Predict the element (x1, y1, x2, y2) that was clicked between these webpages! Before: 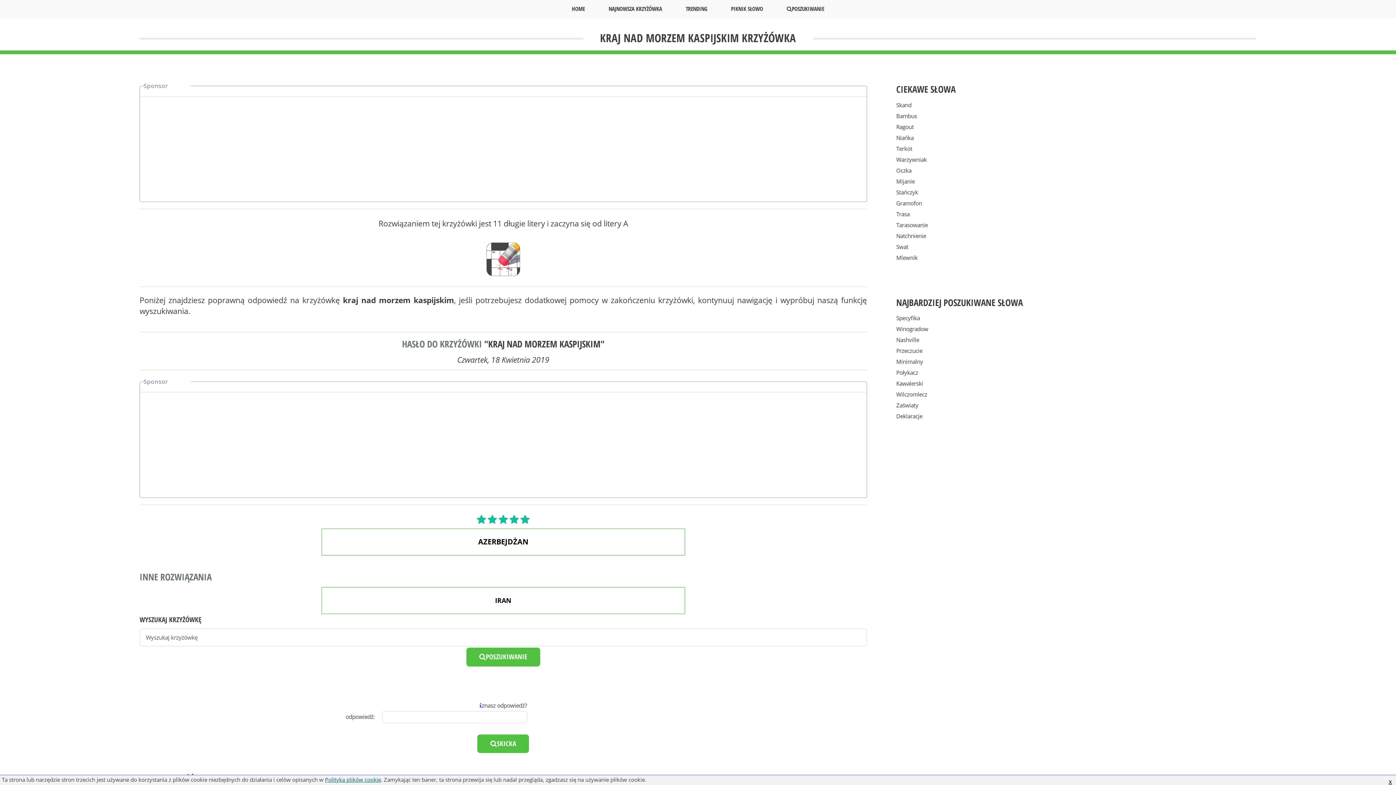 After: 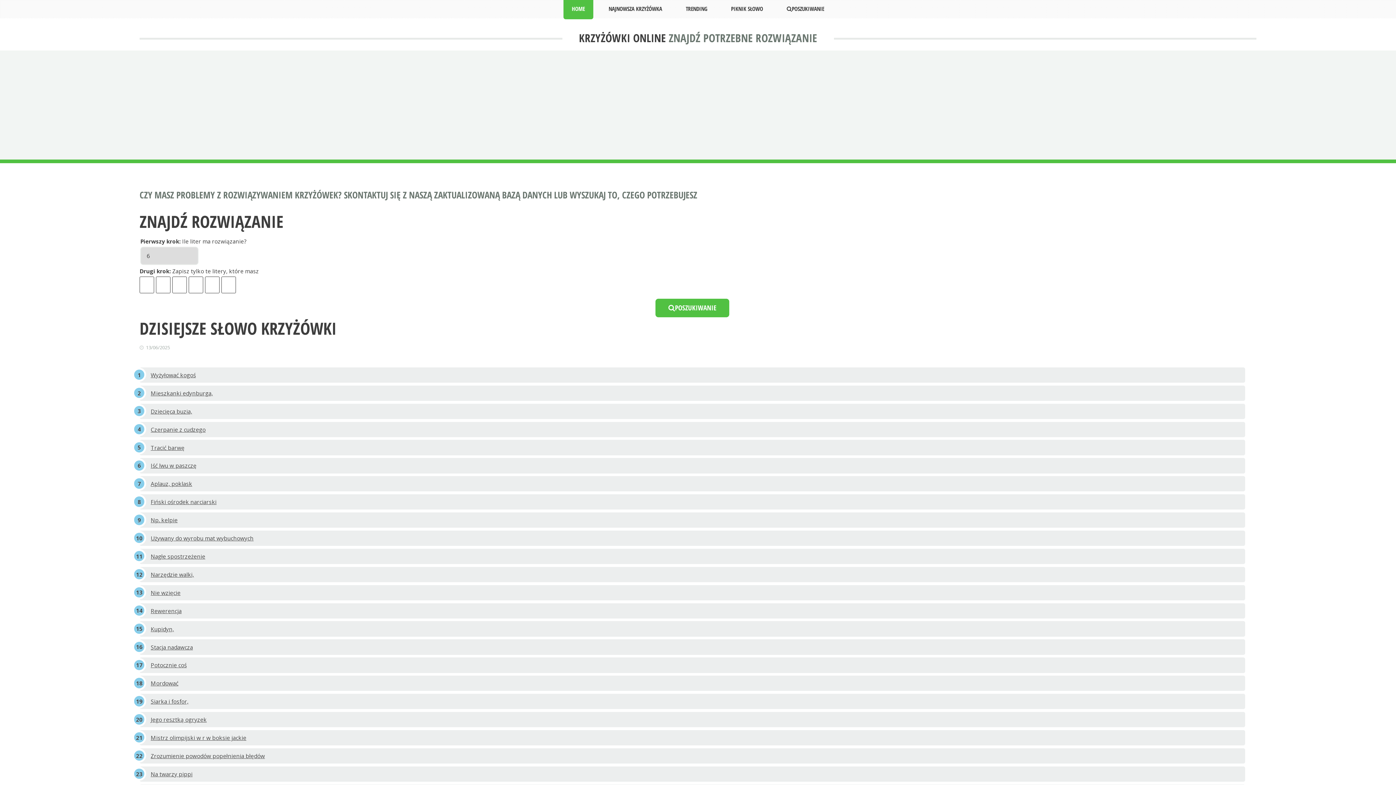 Action: bbox: (563, -2, 593, 19) label: HOME